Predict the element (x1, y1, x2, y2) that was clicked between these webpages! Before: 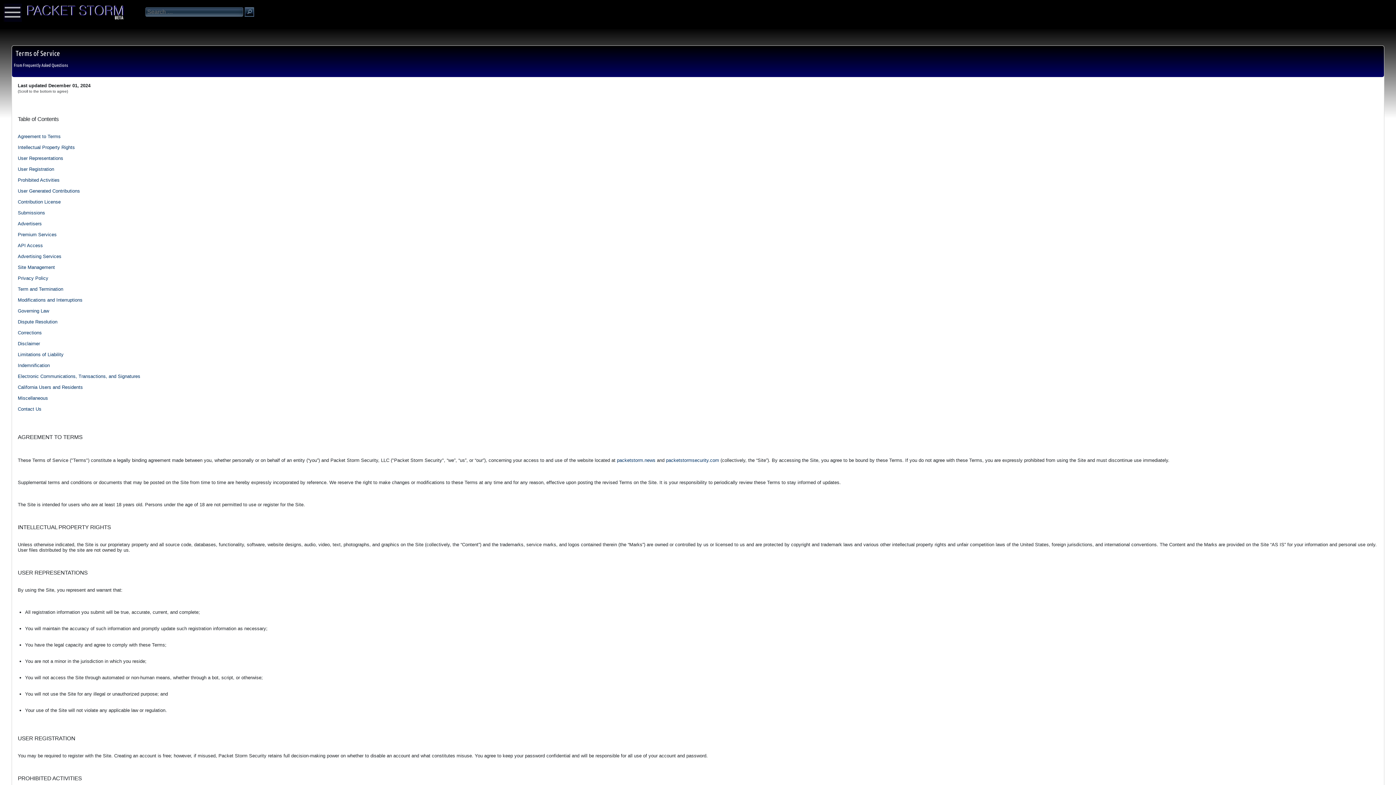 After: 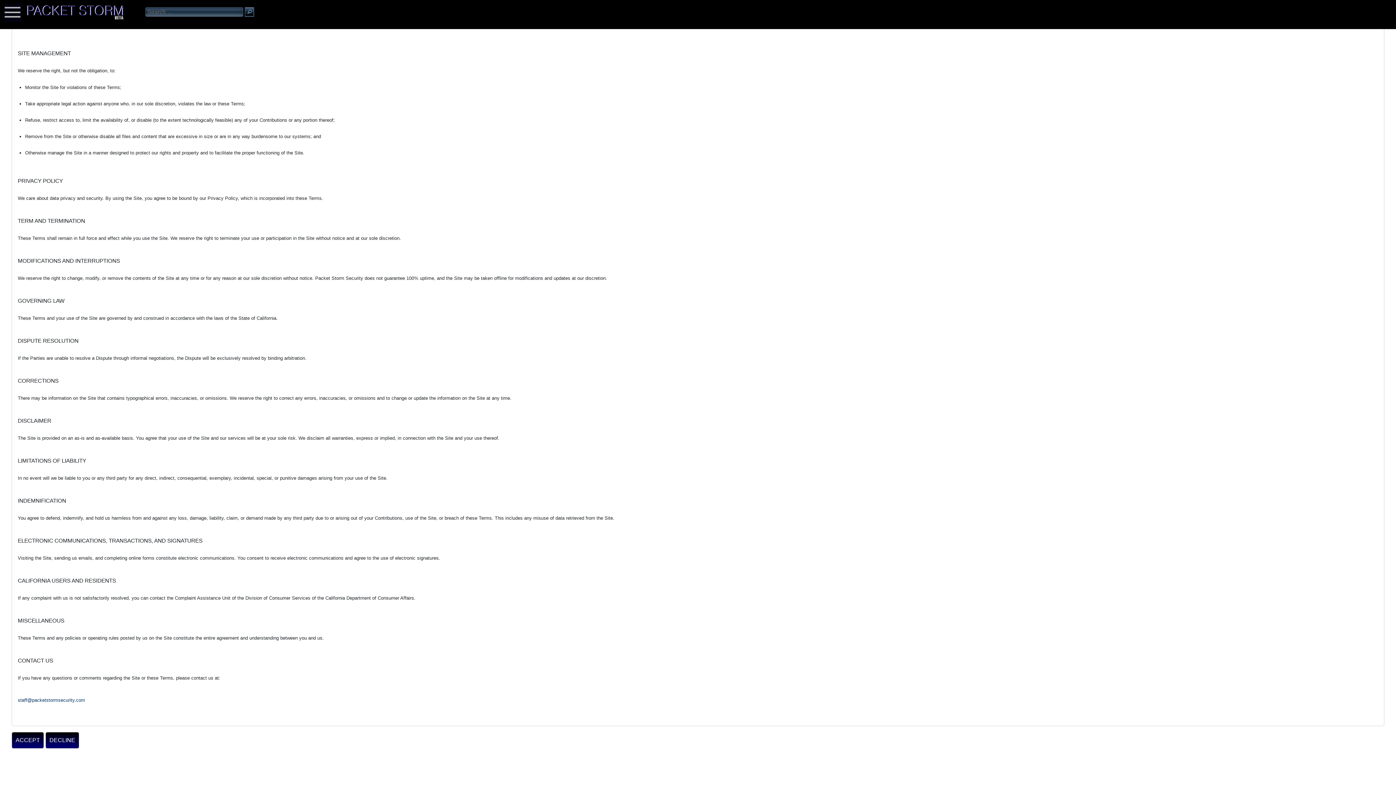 Action: bbox: (17, 264, 54, 270) label: Site Management